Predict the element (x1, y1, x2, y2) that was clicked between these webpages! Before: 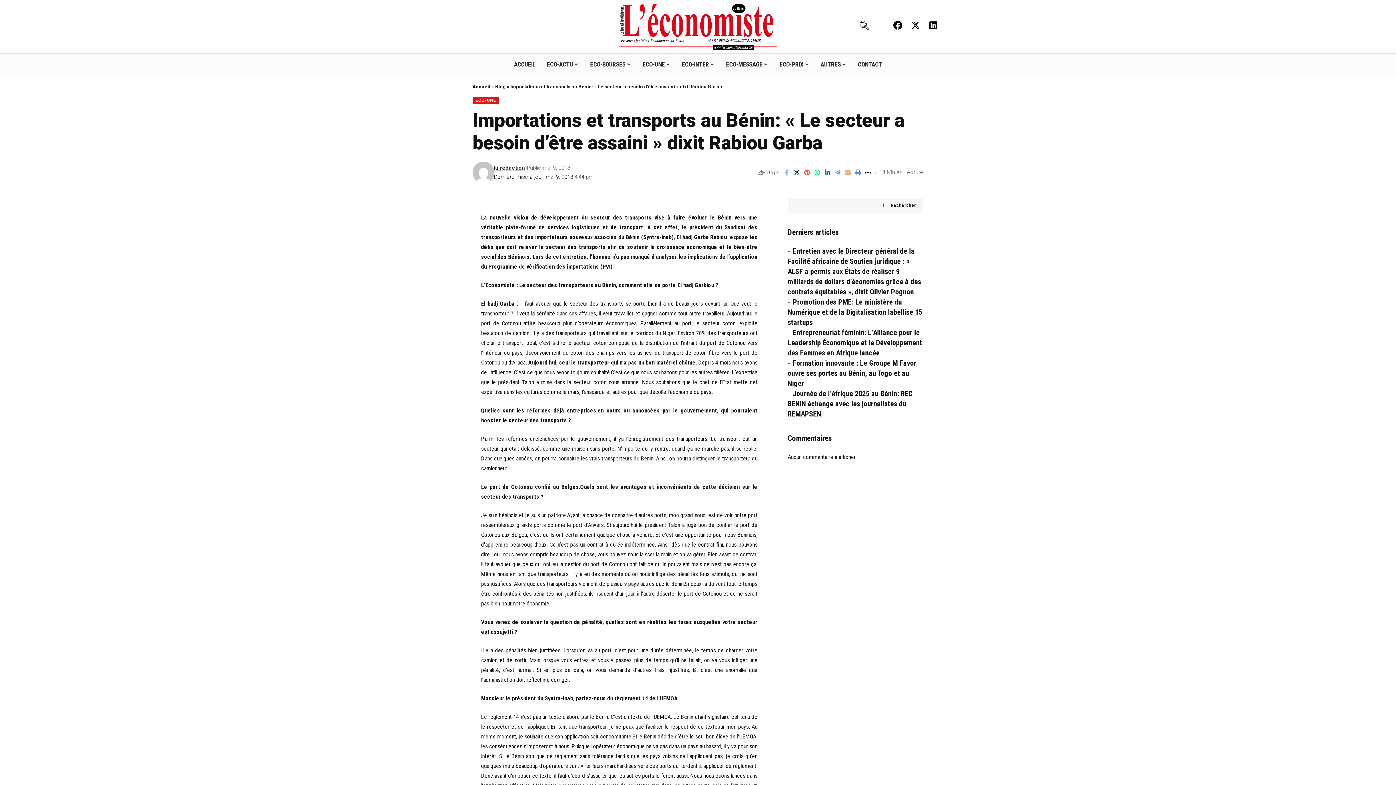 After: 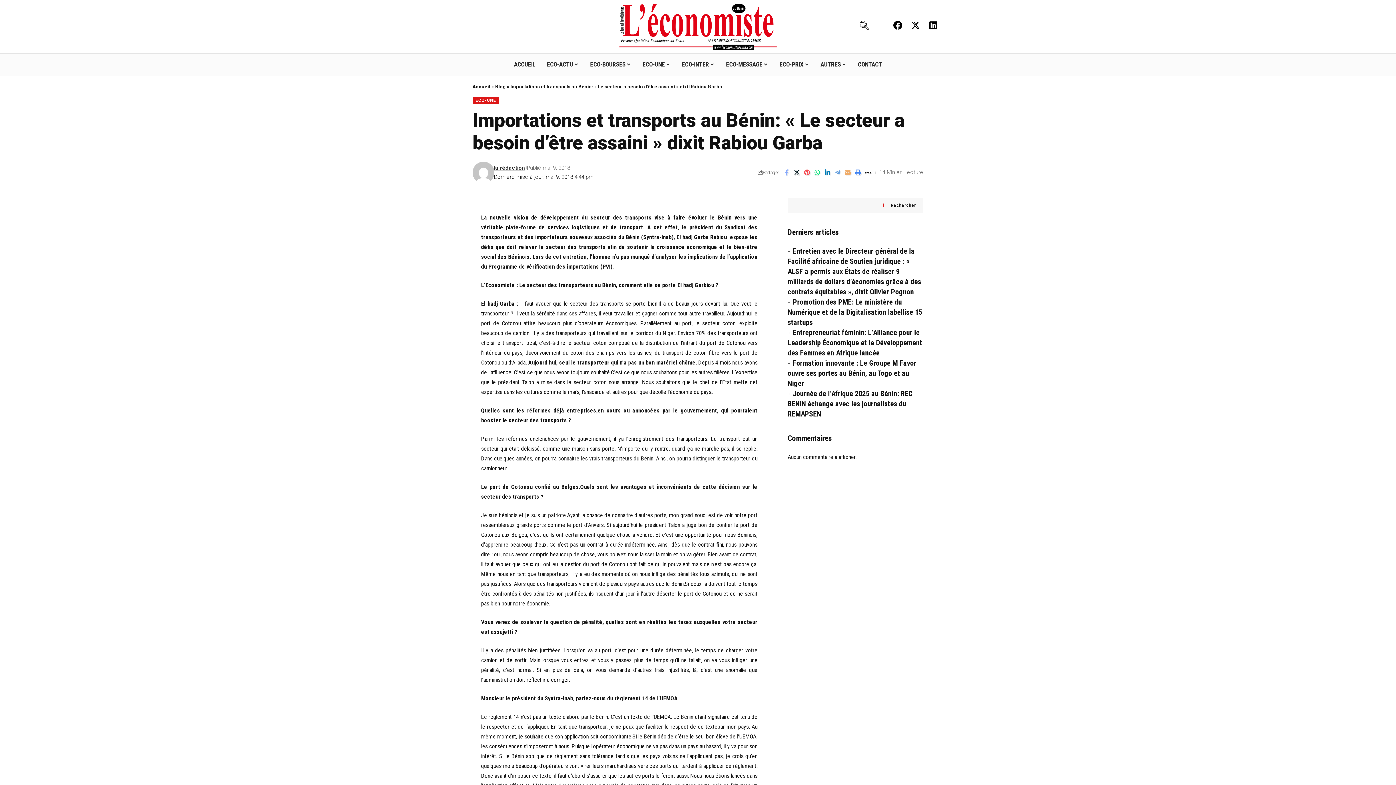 Action: label: navsearch-button bbox: (857, 19, 871, 33)